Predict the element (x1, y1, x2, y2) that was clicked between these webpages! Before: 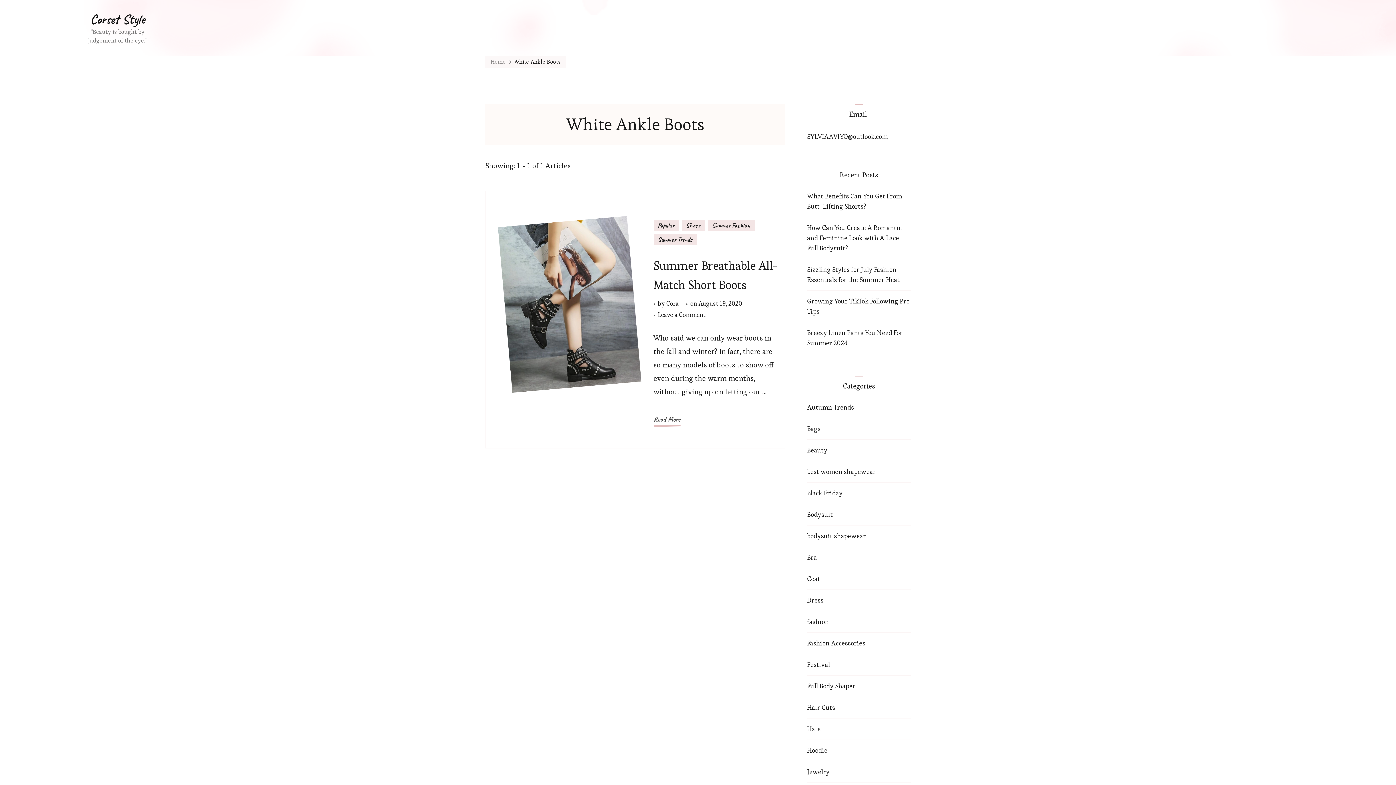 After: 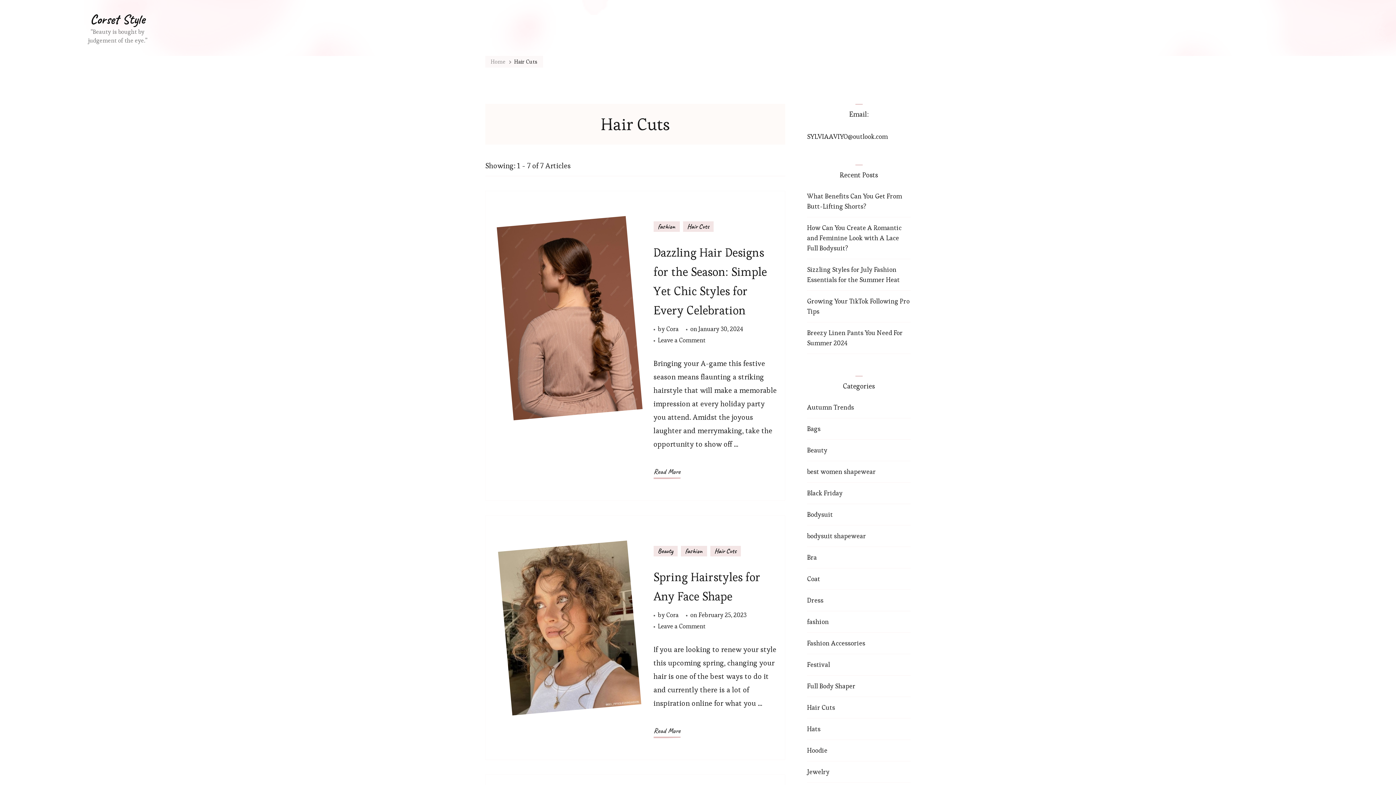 Action: bbox: (807, 703, 835, 712) label: Hair Cuts